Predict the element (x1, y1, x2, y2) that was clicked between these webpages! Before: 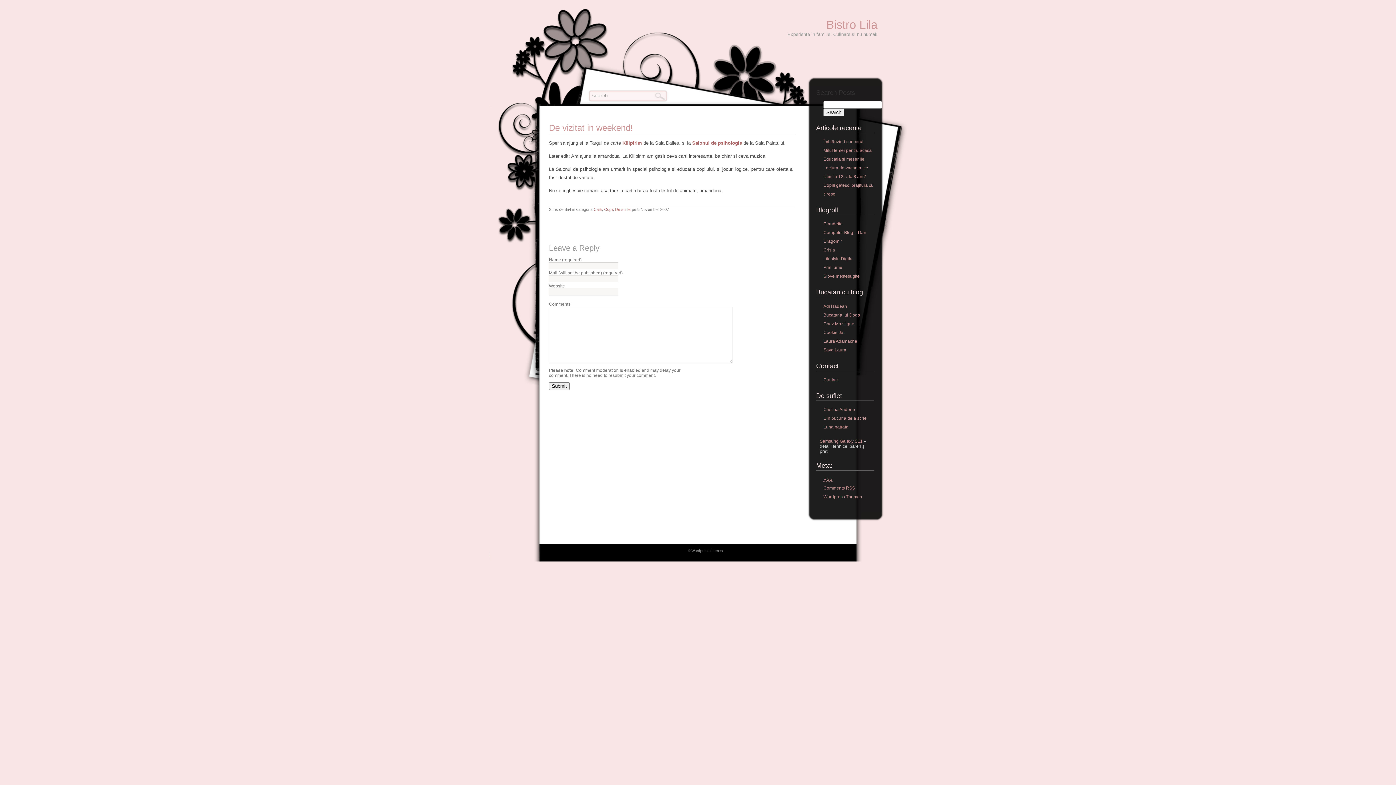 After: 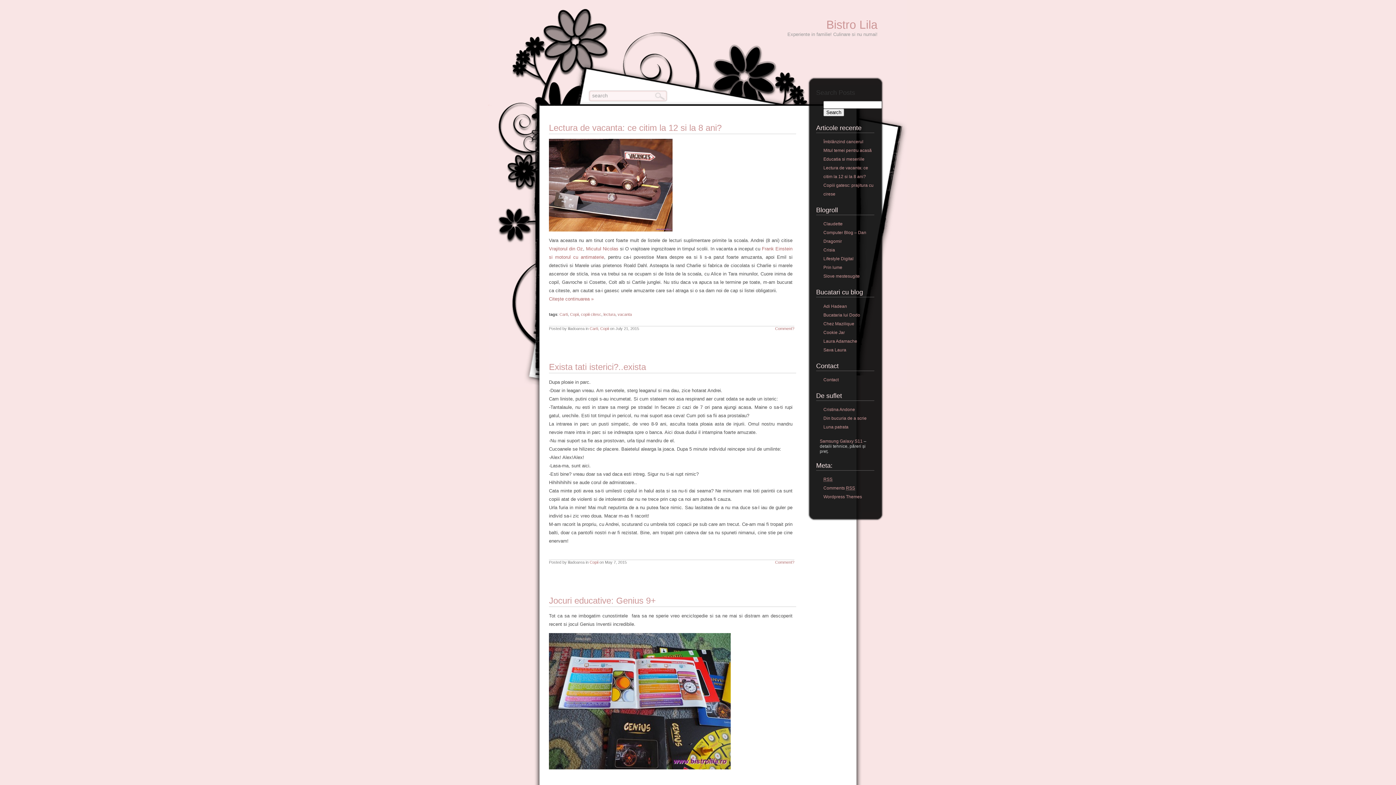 Action: label: Copii bbox: (604, 207, 613, 211)